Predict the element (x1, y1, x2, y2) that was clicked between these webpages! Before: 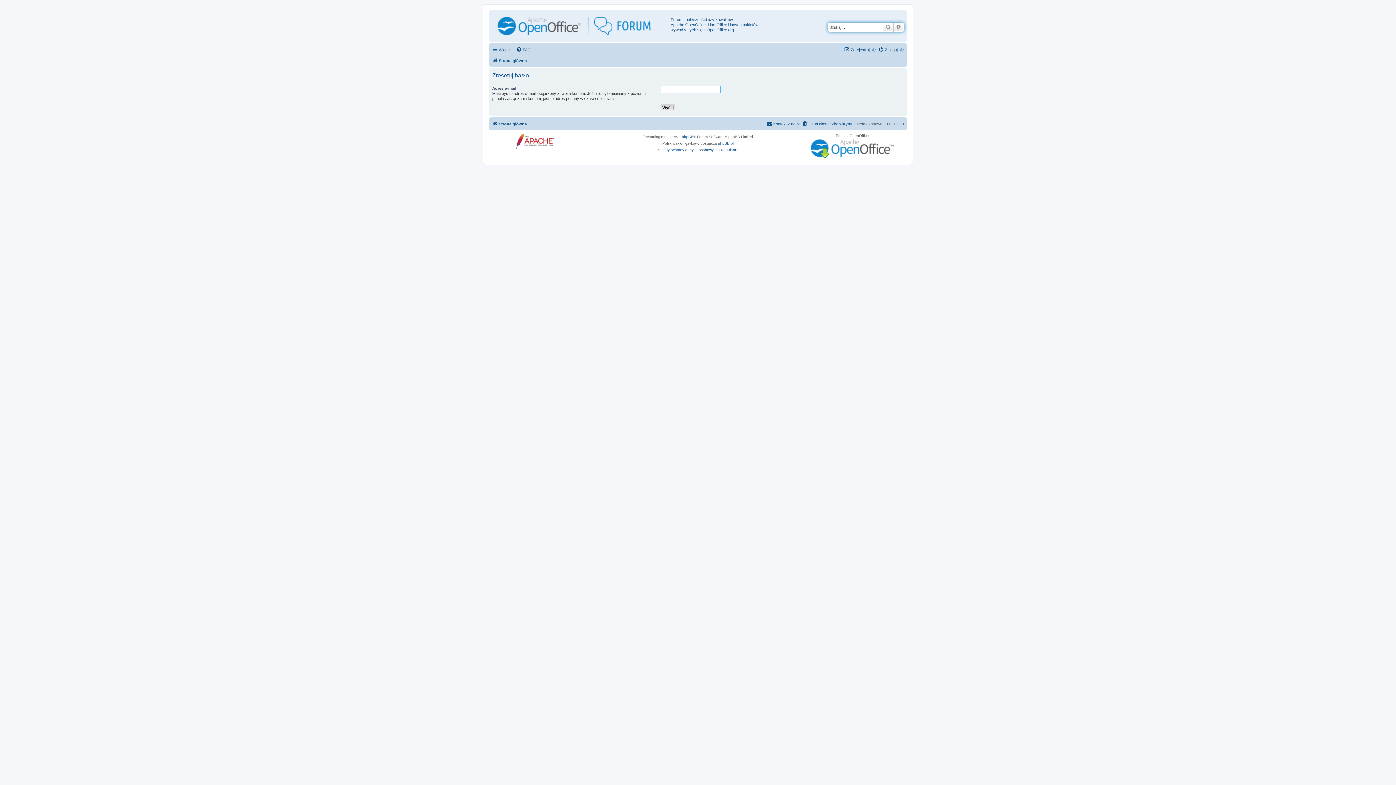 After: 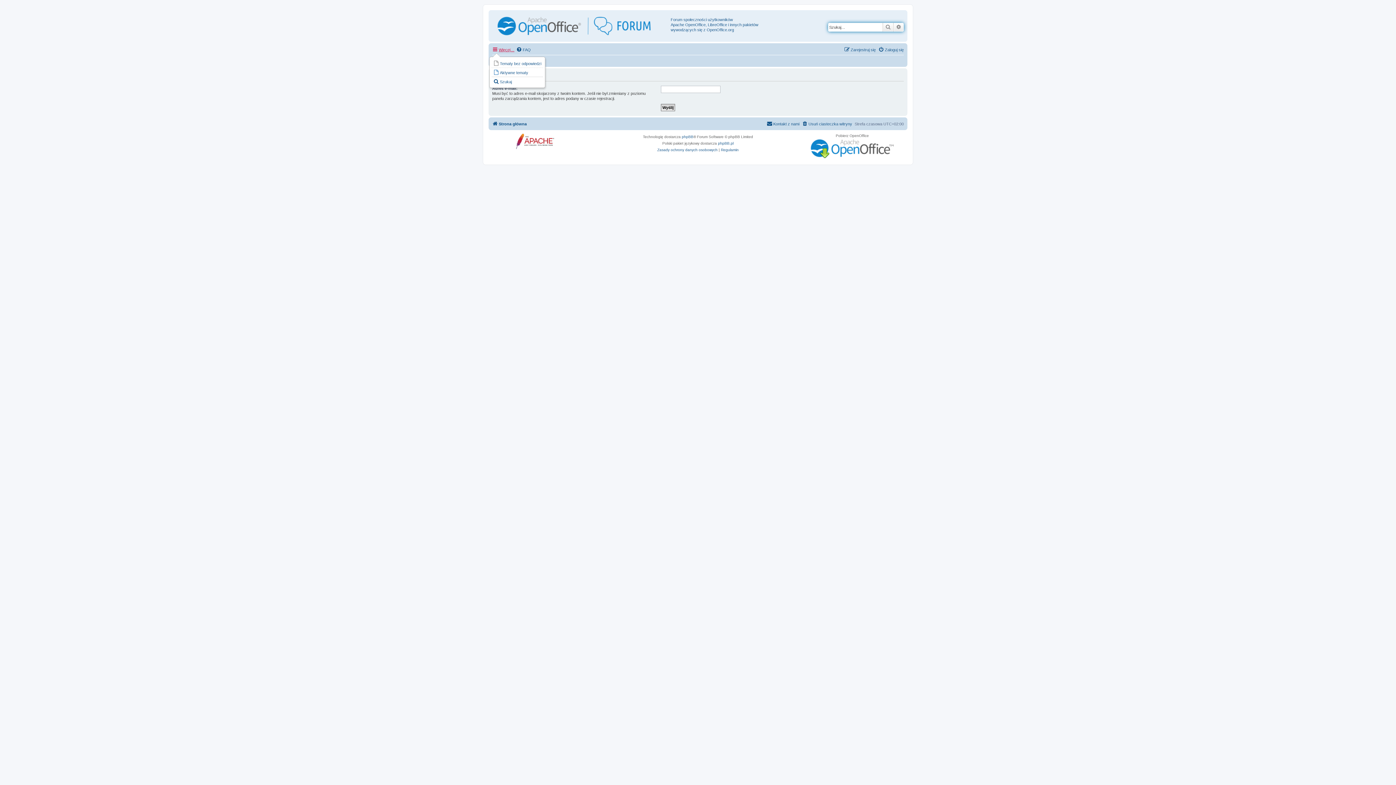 Action: bbox: (492, 45, 514, 54) label: Więcej…